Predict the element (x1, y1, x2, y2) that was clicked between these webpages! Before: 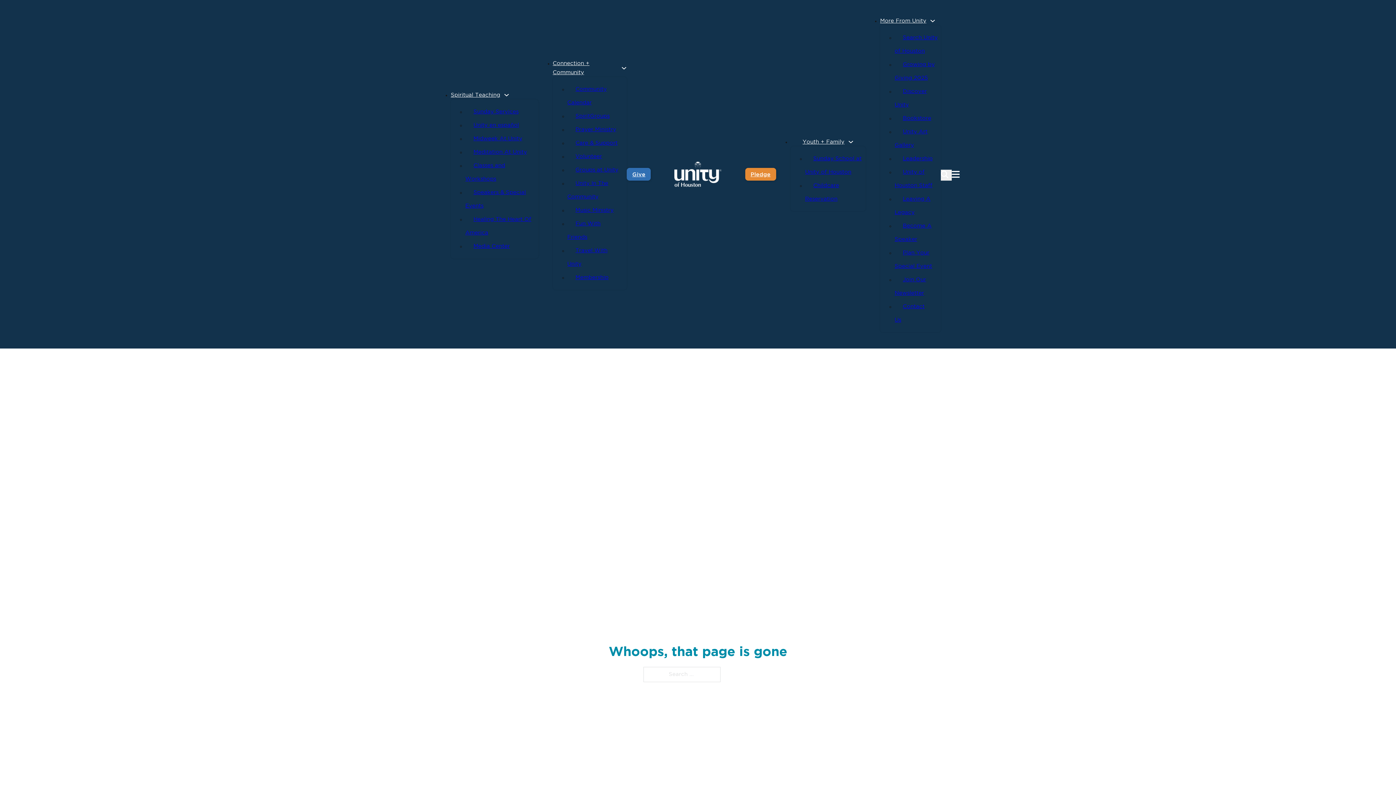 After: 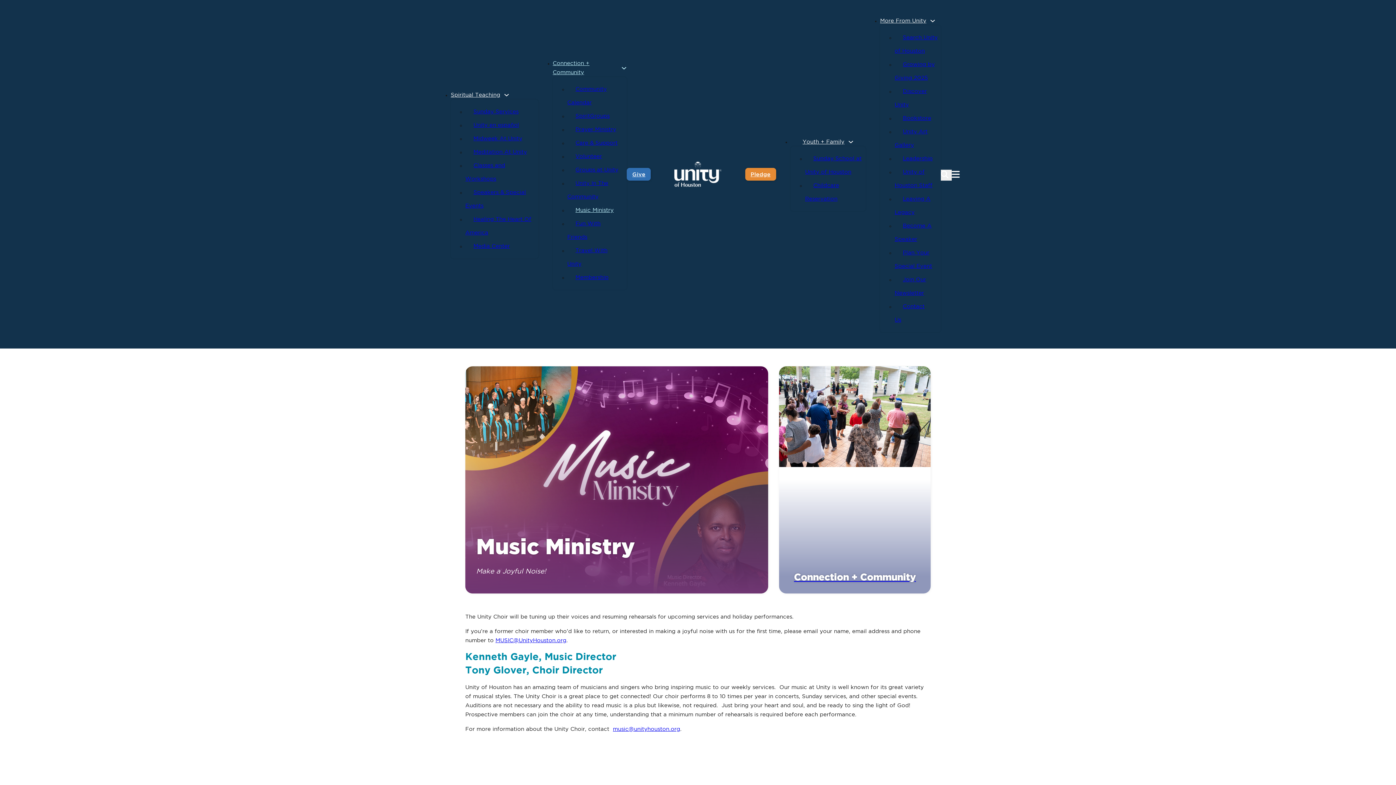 Action: label: Music Ministry bbox: (567, 208, 622, 212)